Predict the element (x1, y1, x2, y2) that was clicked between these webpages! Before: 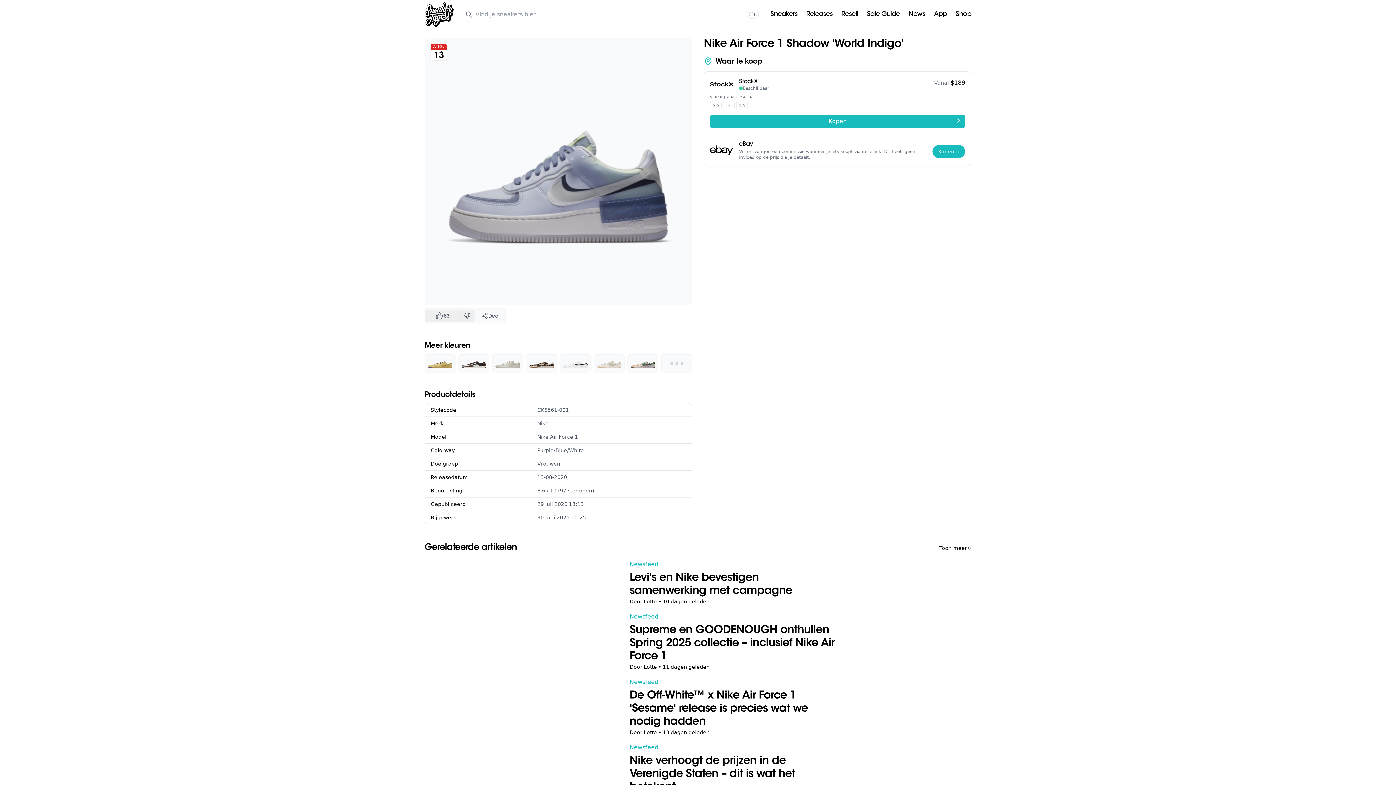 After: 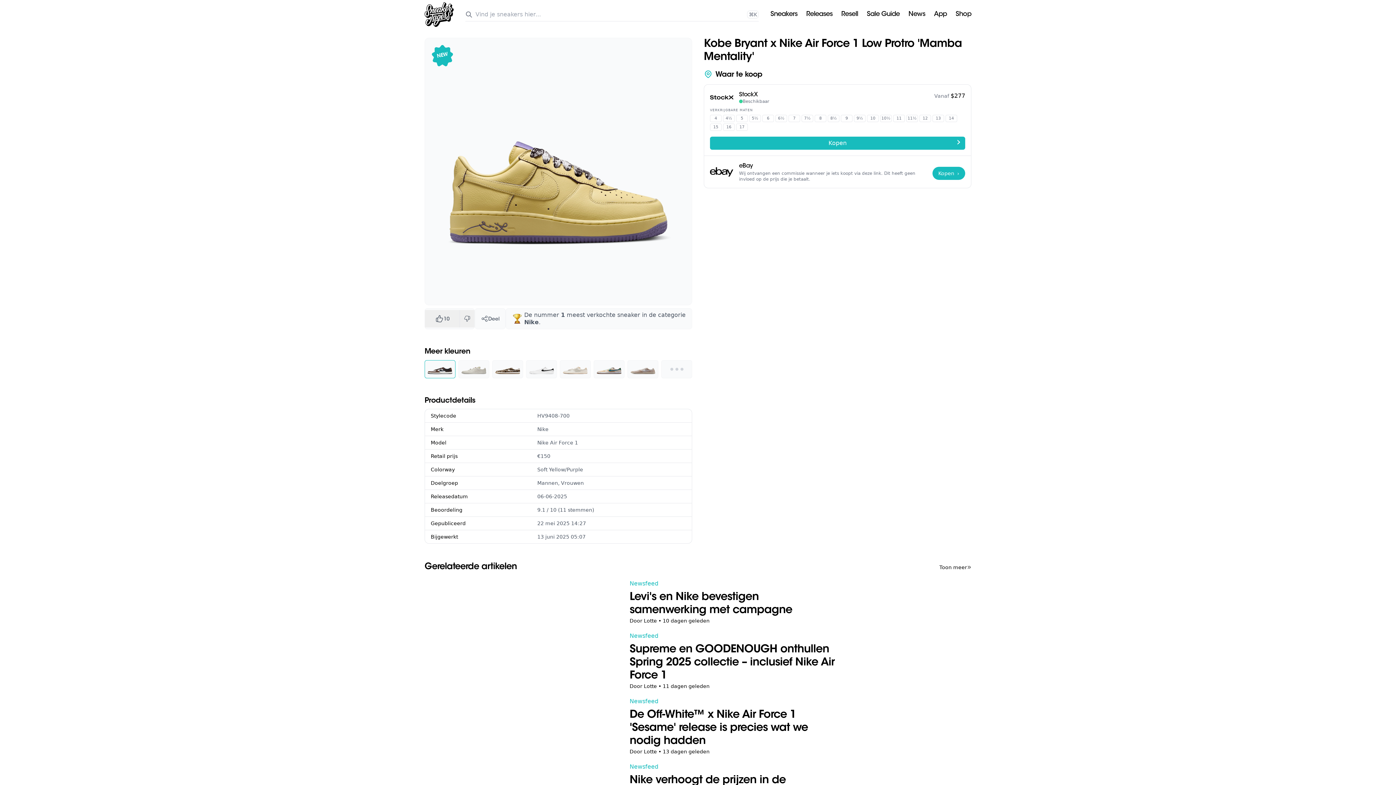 Action: bbox: (424, 354, 455, 372)